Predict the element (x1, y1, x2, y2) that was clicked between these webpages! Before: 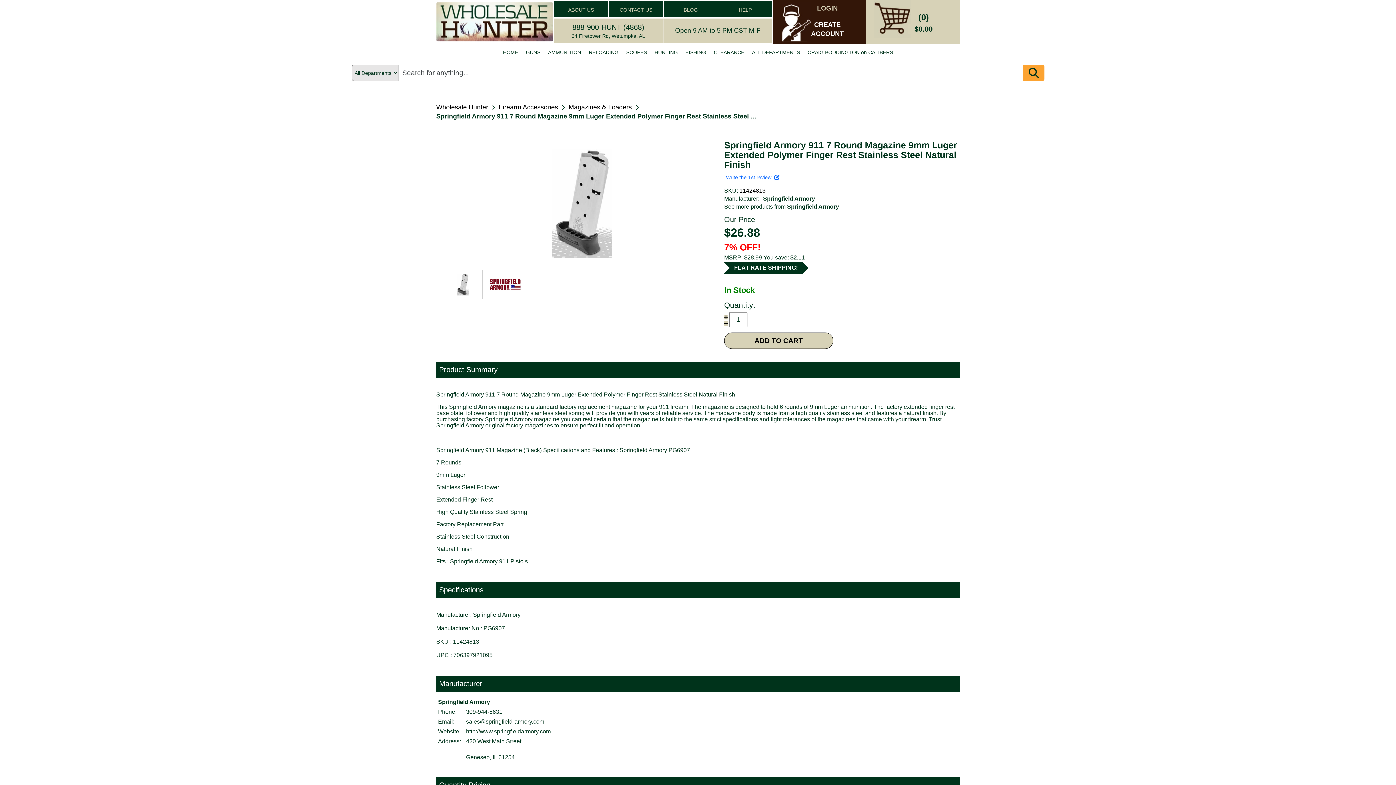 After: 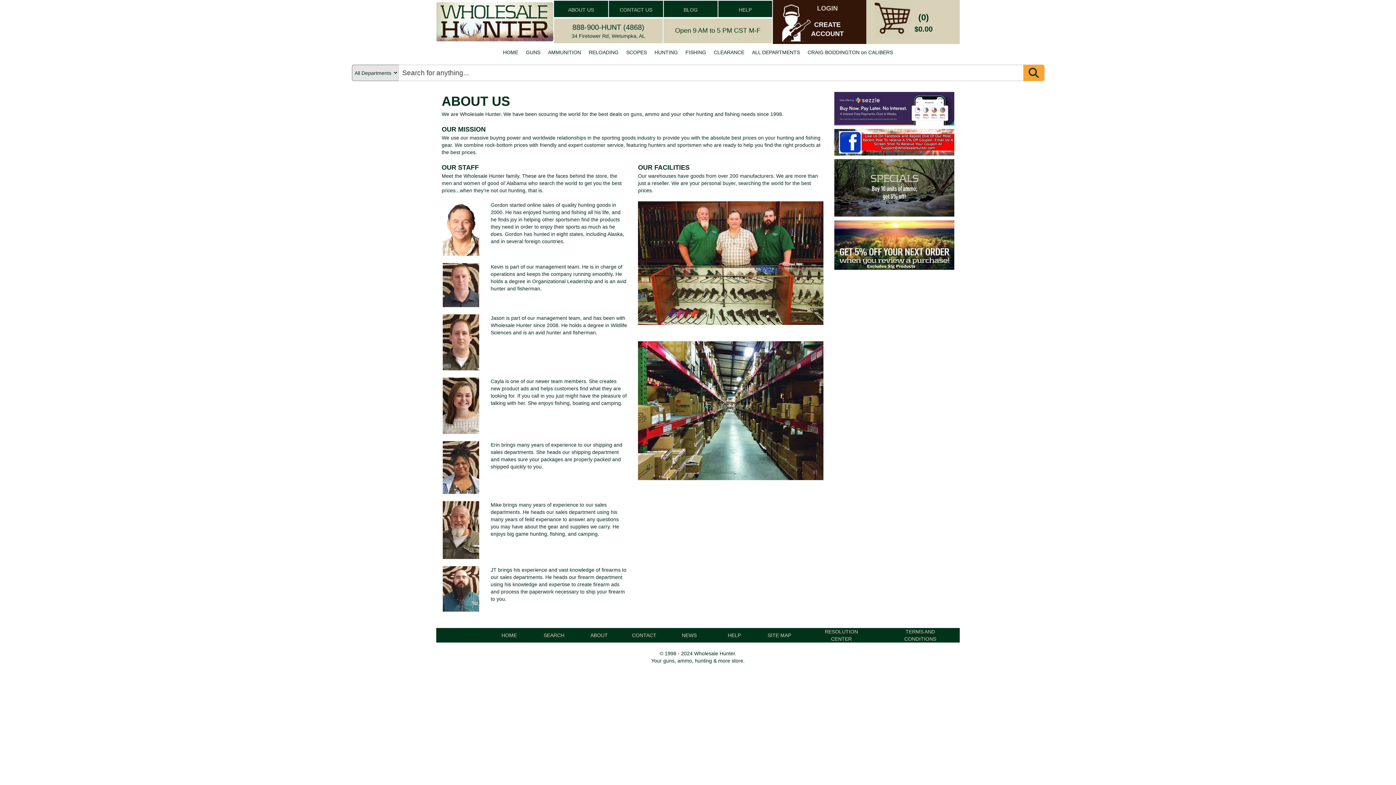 Action: label: ABOUT US bbox: (568, 6, 594, 12)